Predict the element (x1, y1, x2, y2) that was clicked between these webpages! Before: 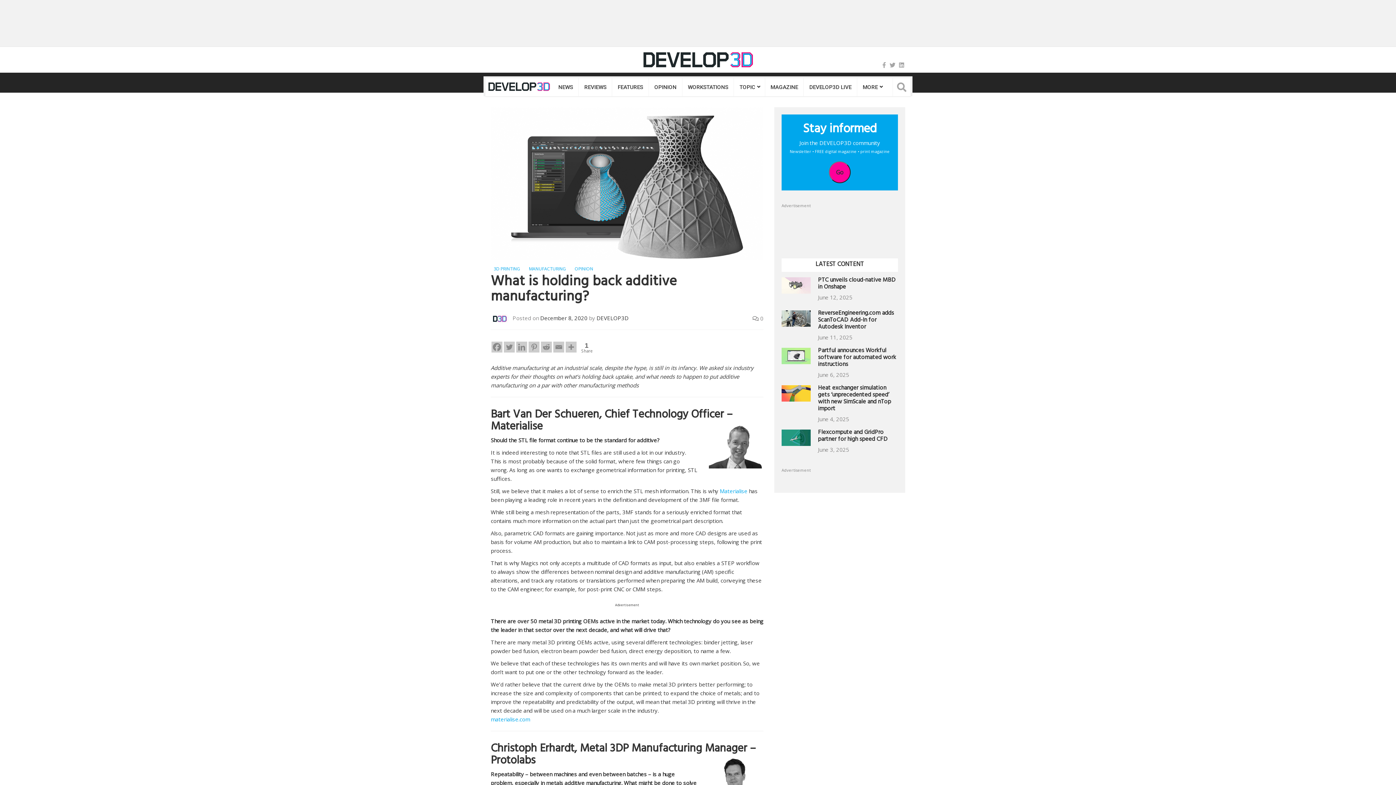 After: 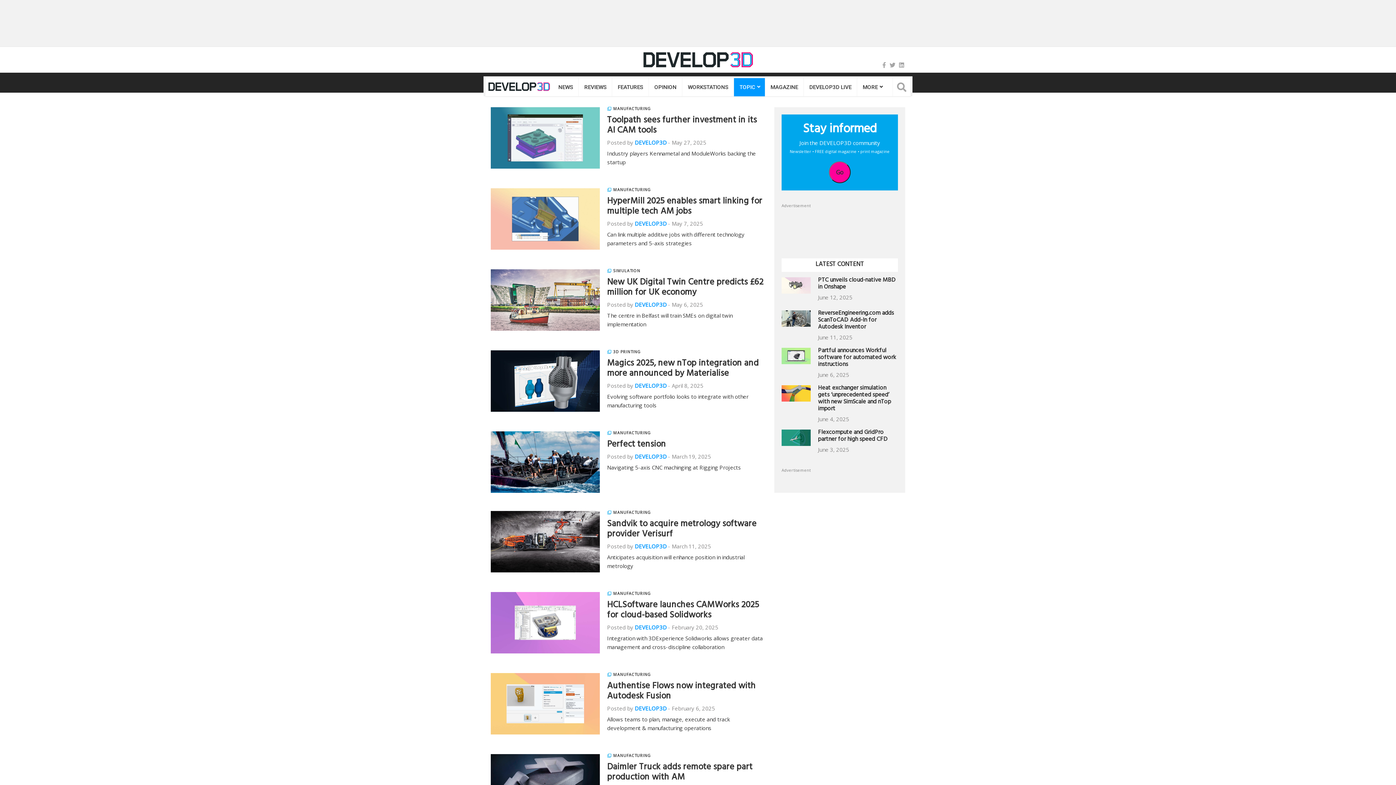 Action: label: MANUFACTURING bbox: (526, 265, 569, 272)